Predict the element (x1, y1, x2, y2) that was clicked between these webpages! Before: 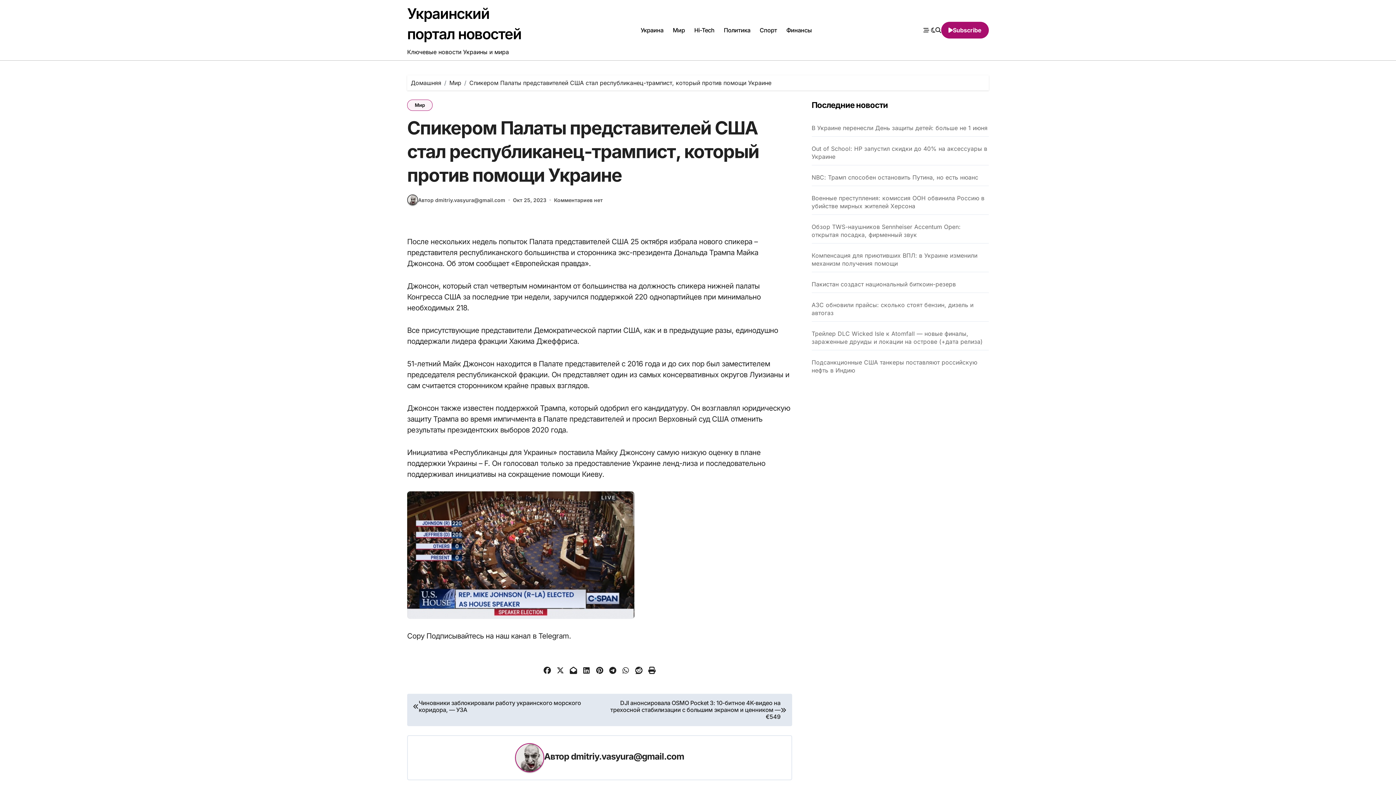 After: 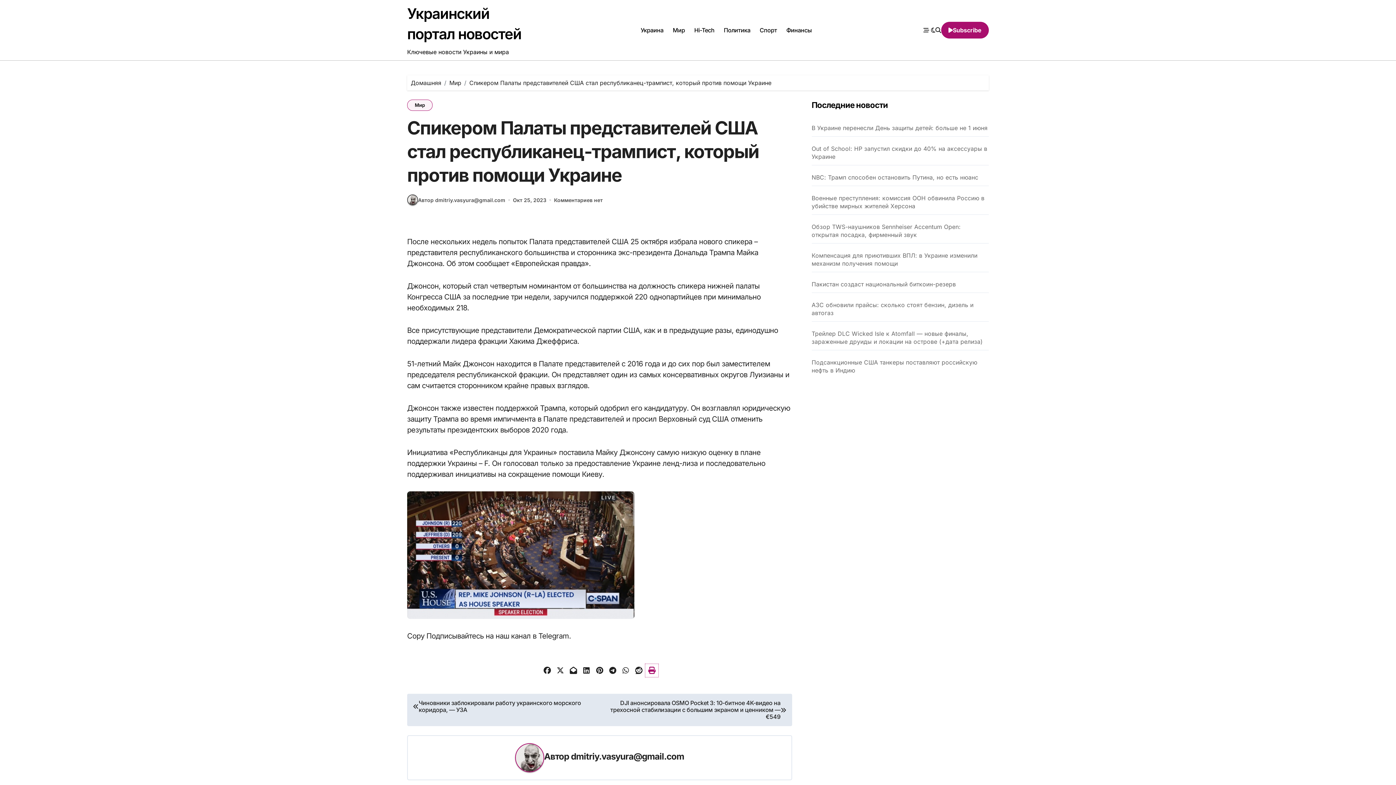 Action: bbox: (645, 664, 658, 677)